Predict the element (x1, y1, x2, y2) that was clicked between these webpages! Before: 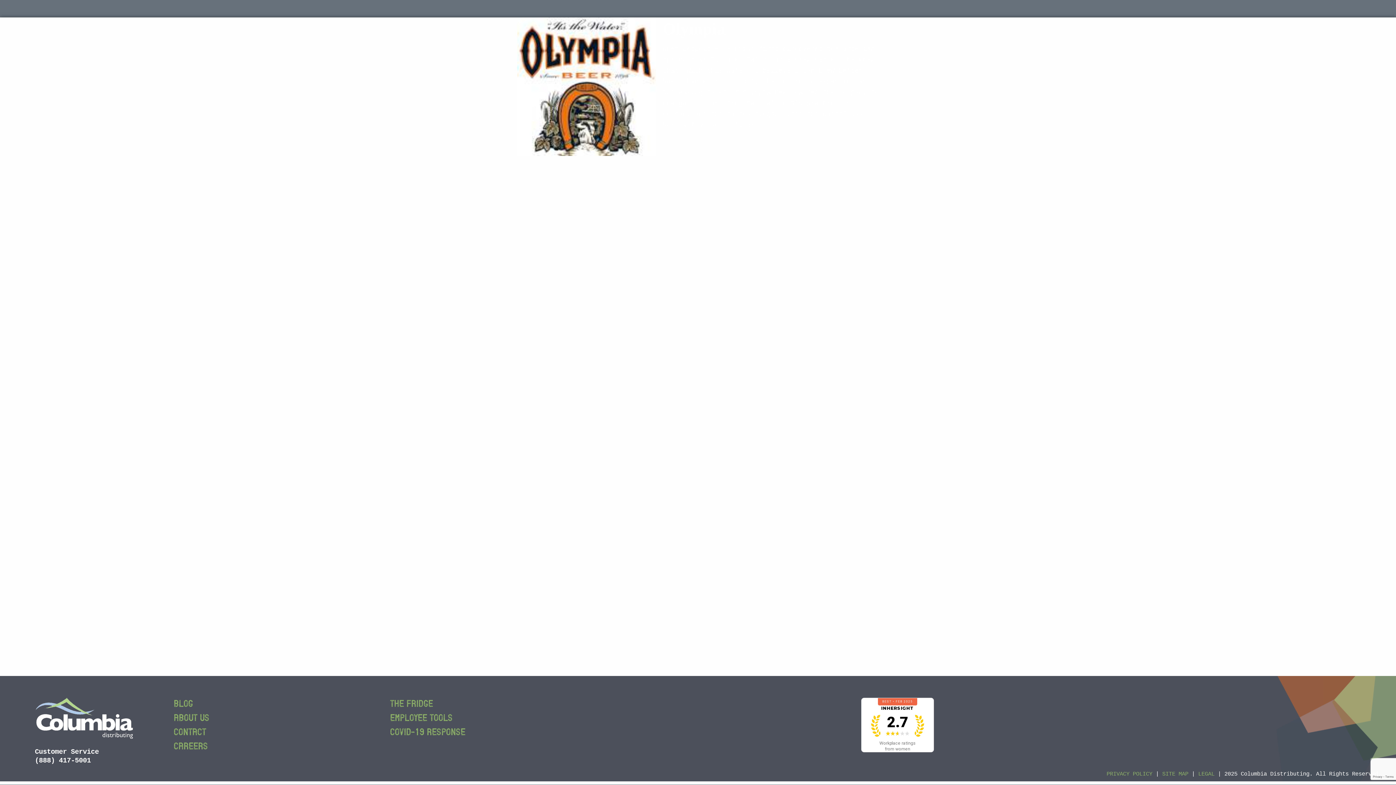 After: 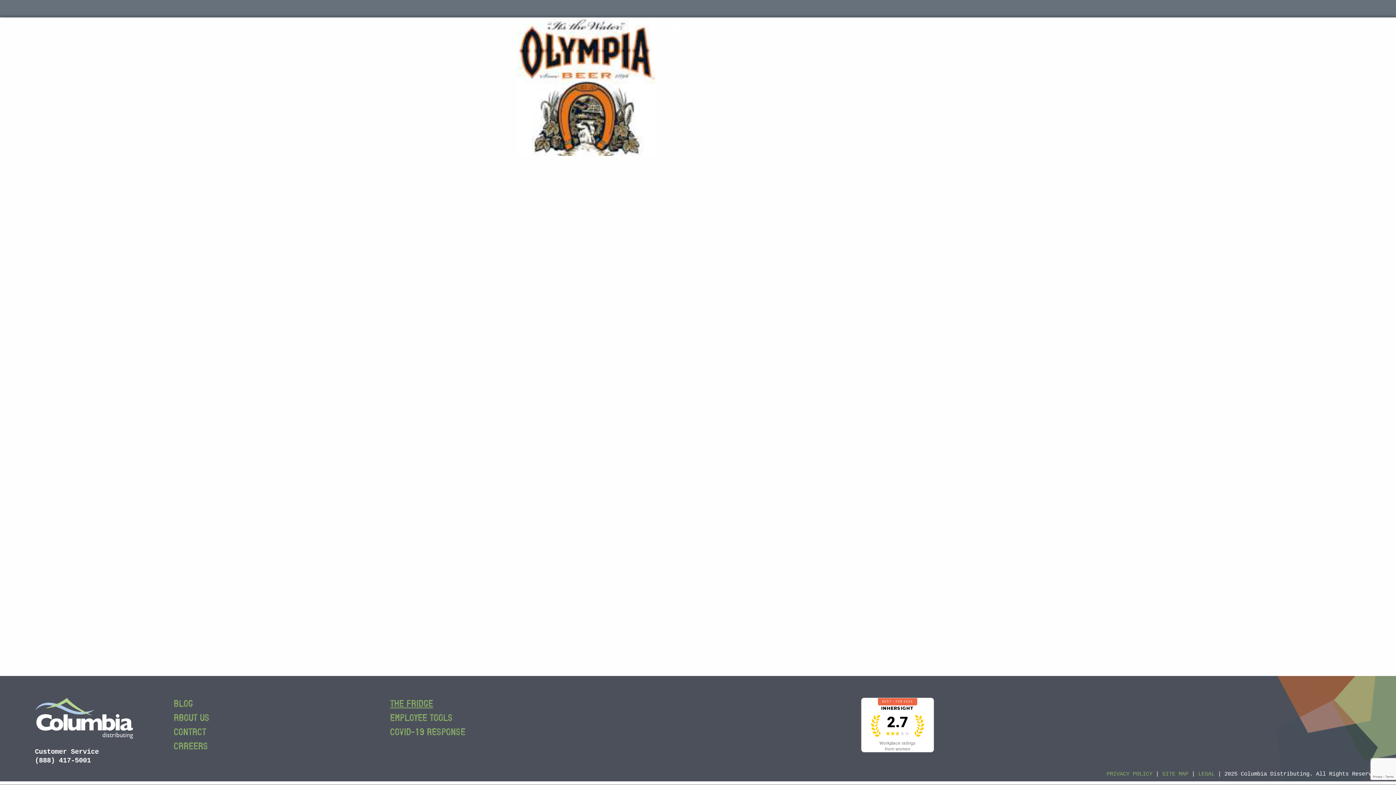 Action: bbox: (384, 698, 826, 712) label: THE FRIDGE